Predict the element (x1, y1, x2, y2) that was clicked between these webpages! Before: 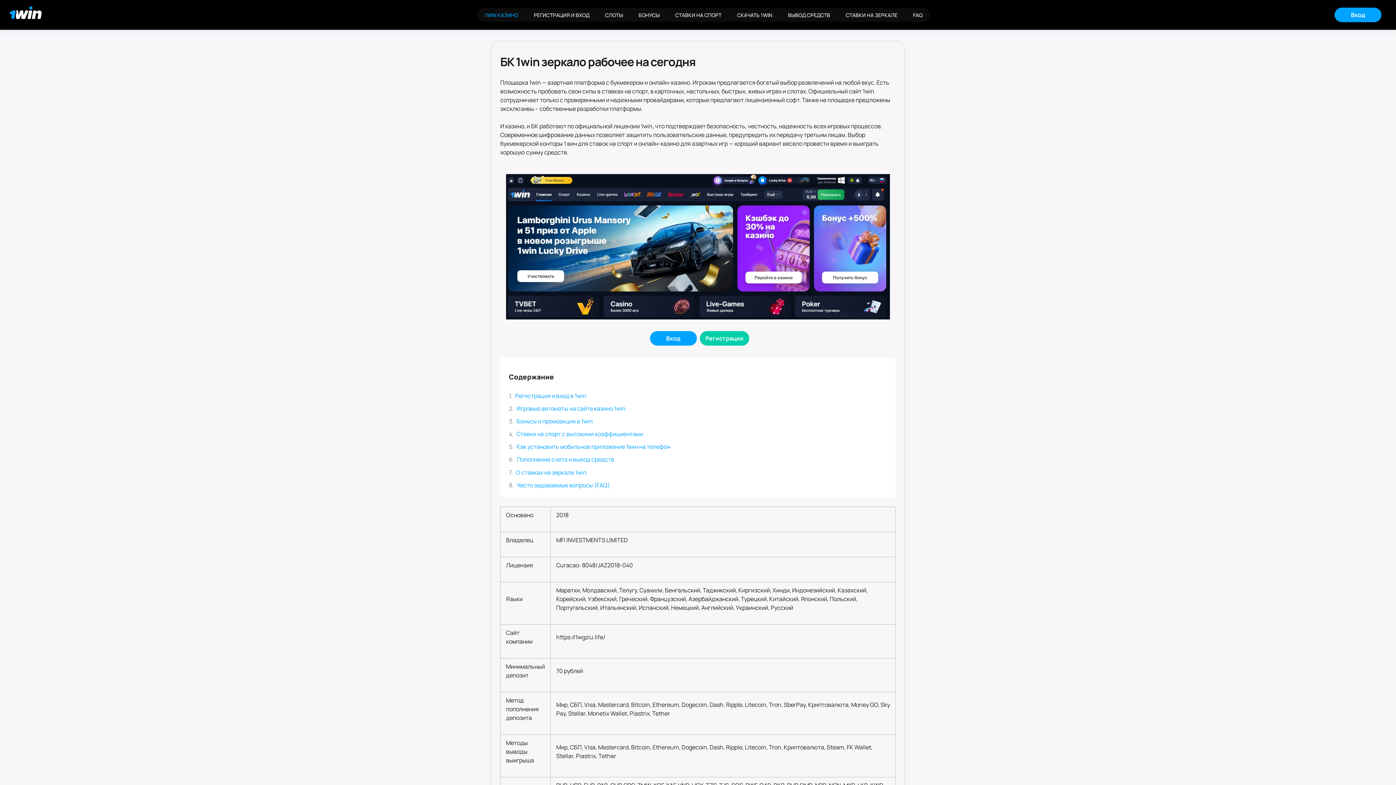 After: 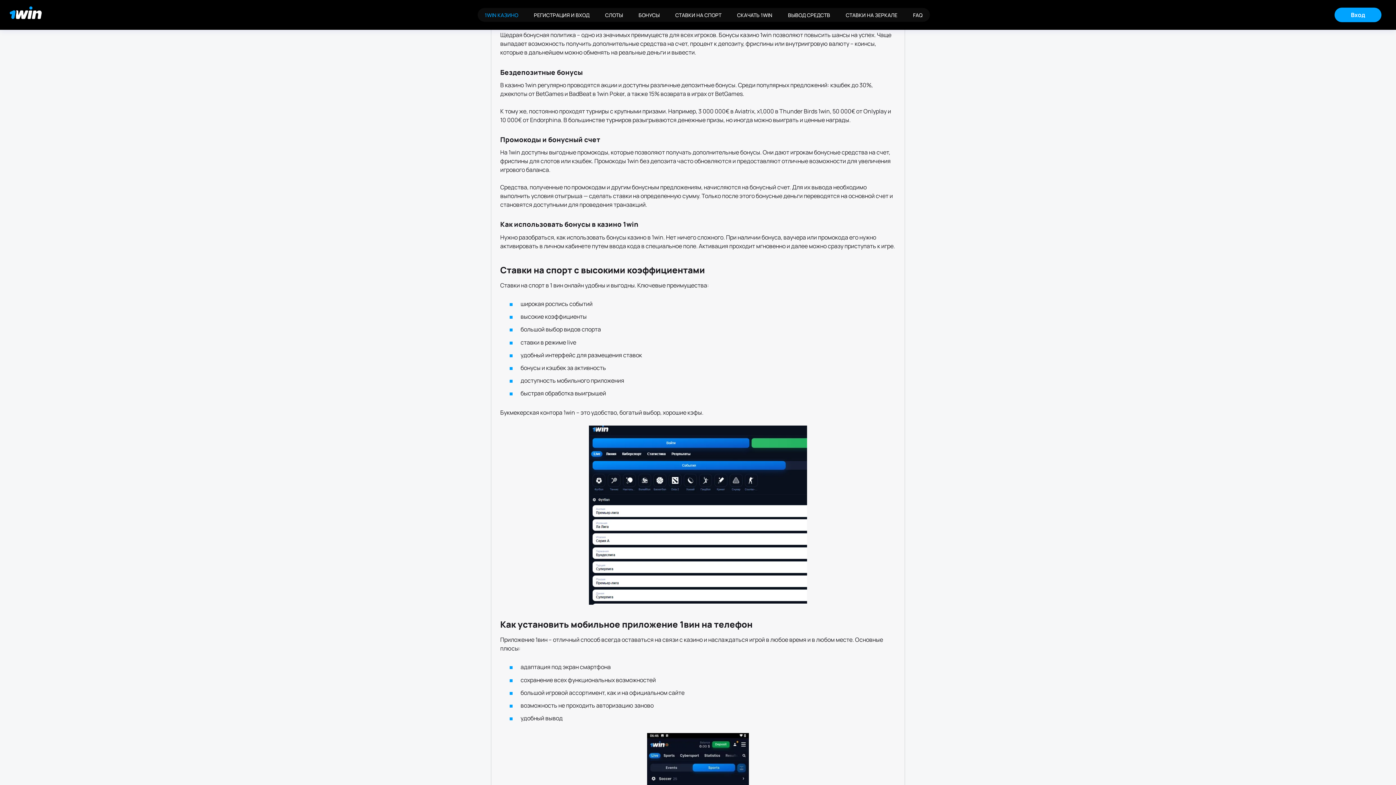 Action: label: Бонусы и промоакции в 1win bbox: (516, 417, 593, 425)